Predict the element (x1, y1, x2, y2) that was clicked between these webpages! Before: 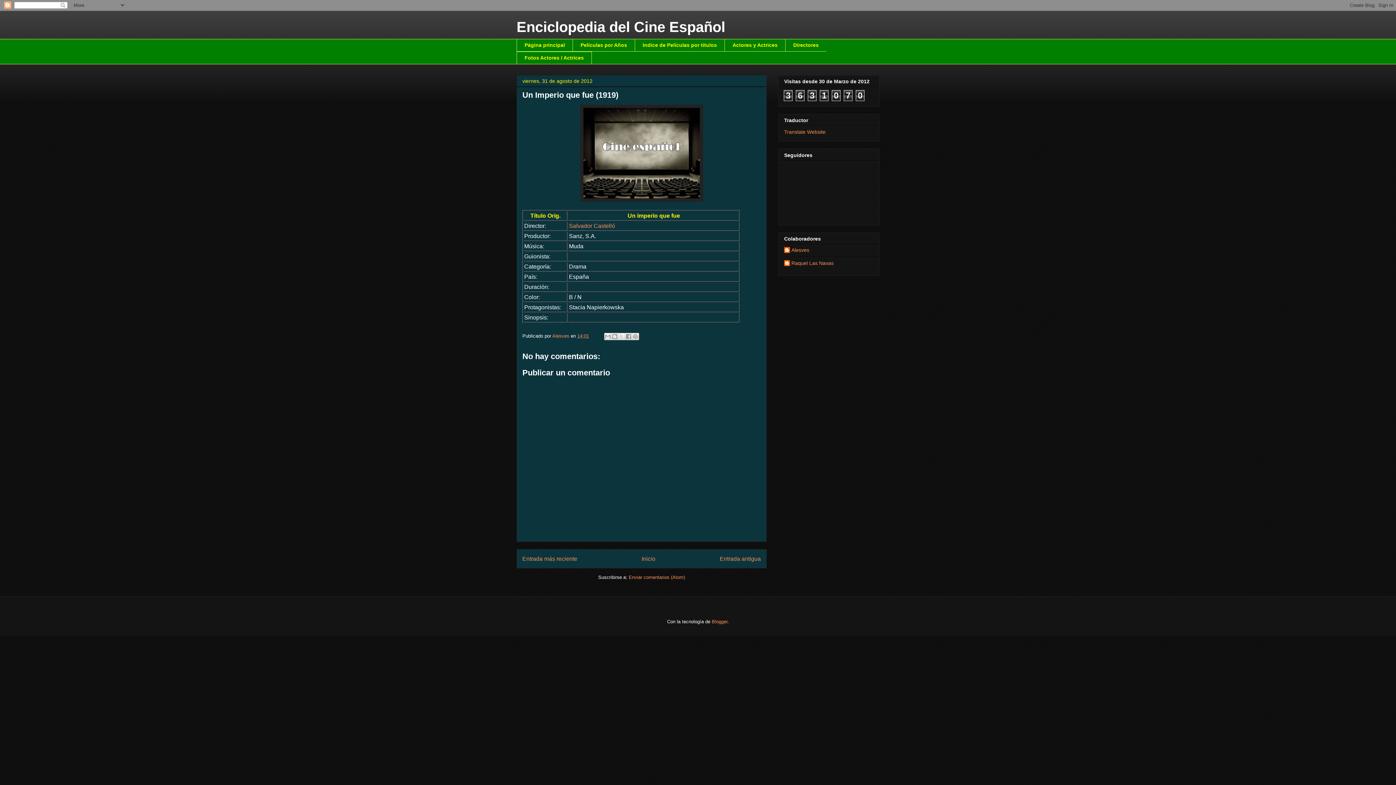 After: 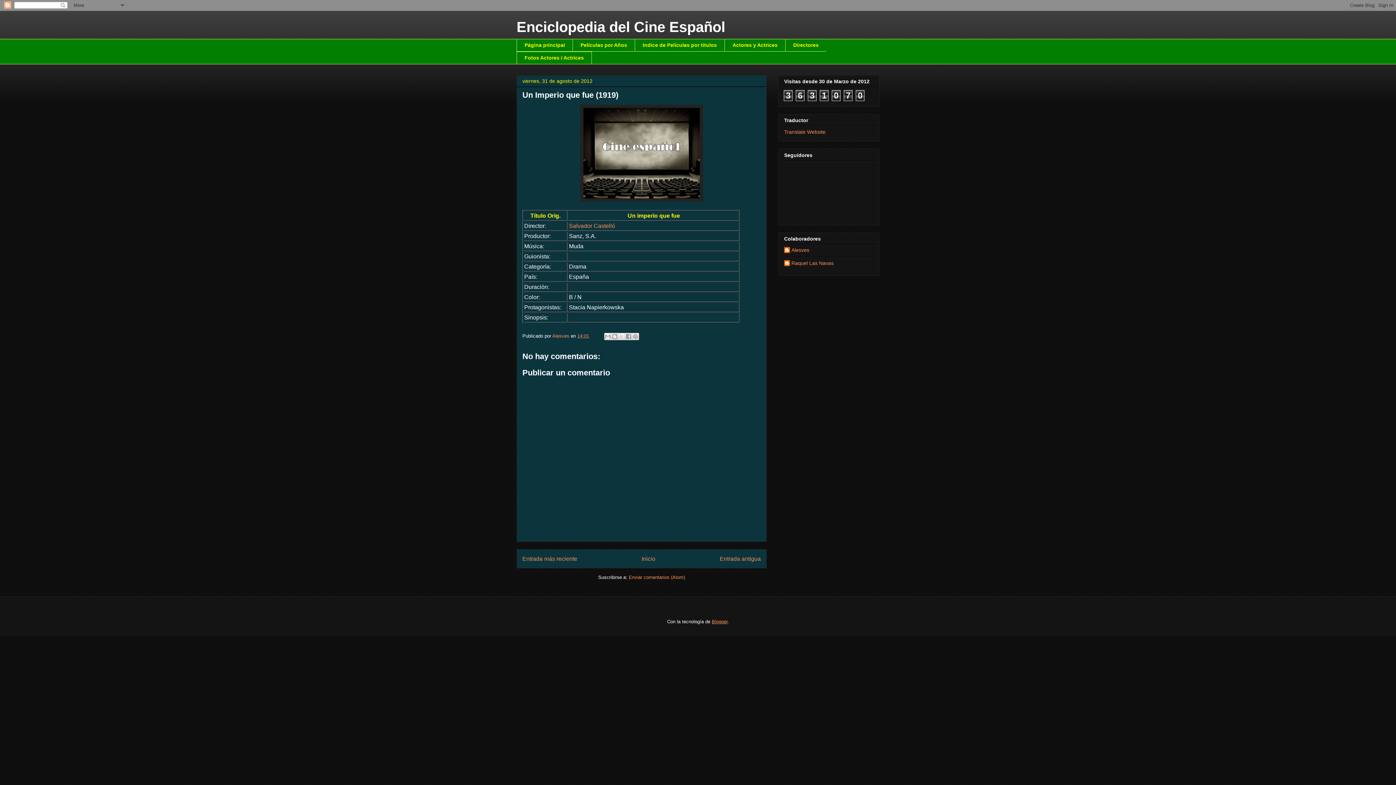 Action: label: Blogger bbox: (712, 619, 727, 624)